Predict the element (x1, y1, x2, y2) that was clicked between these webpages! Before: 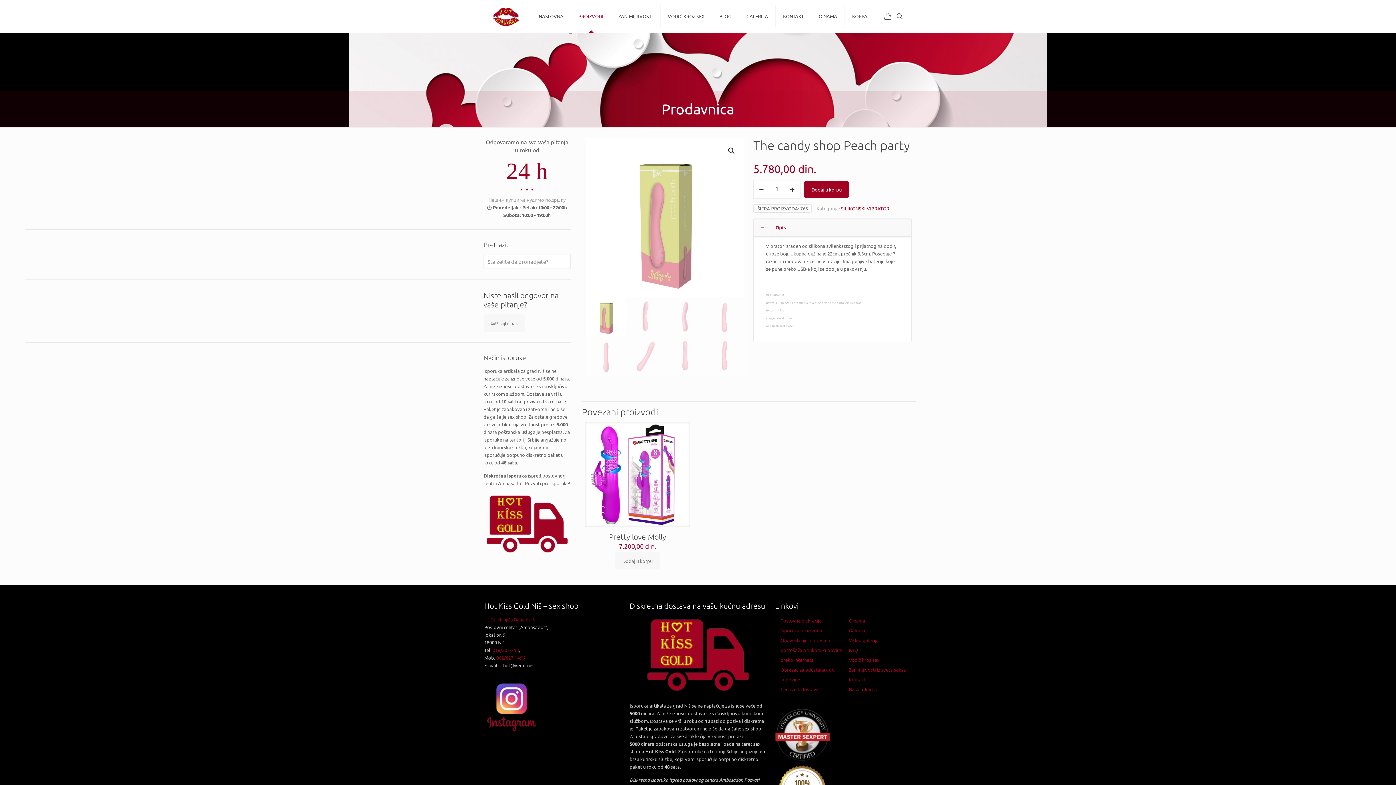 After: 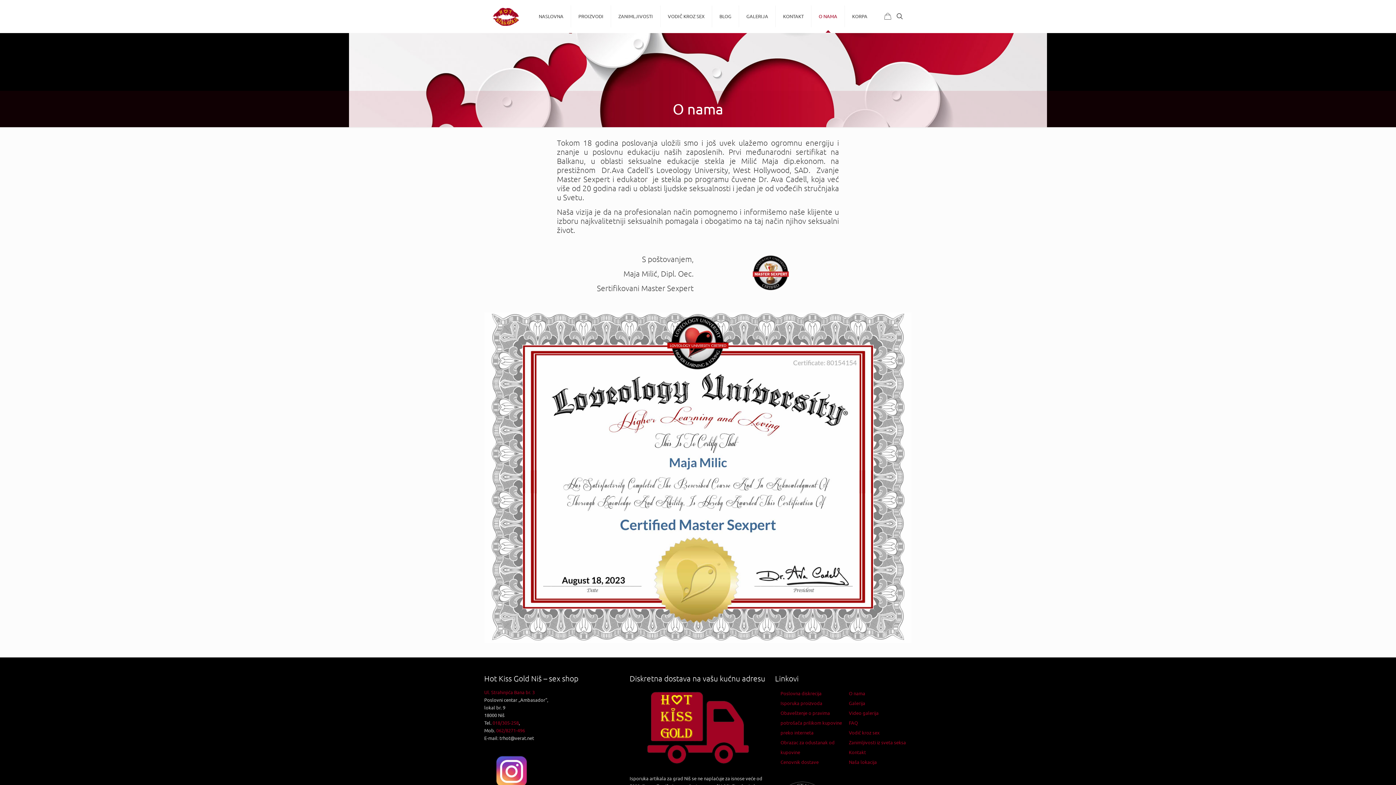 Action: label: O NAMA bbox: (811, 0, 845, 32)